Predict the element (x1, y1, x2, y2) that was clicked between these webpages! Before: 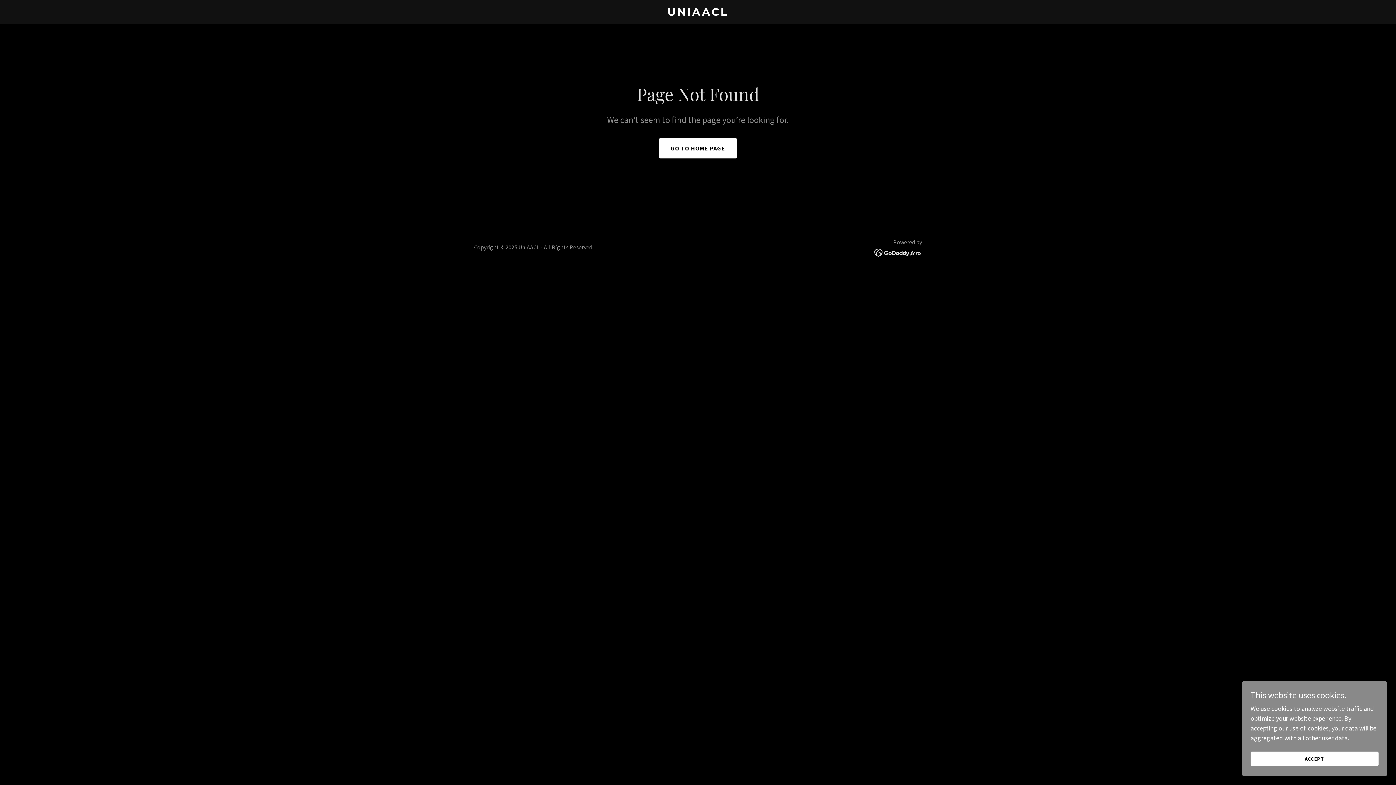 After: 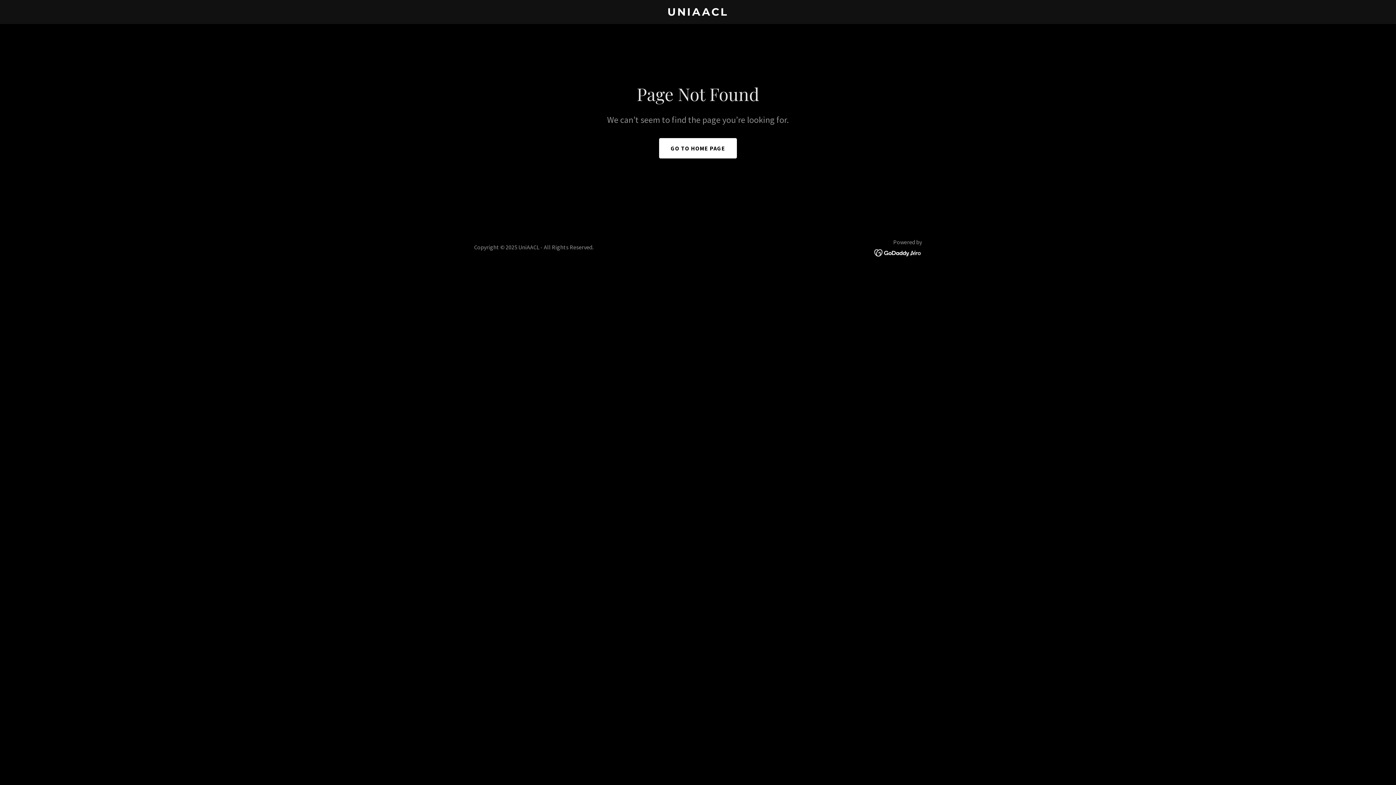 Action: label: ACCEPT bbox: (1250, 752, 1378, 766)